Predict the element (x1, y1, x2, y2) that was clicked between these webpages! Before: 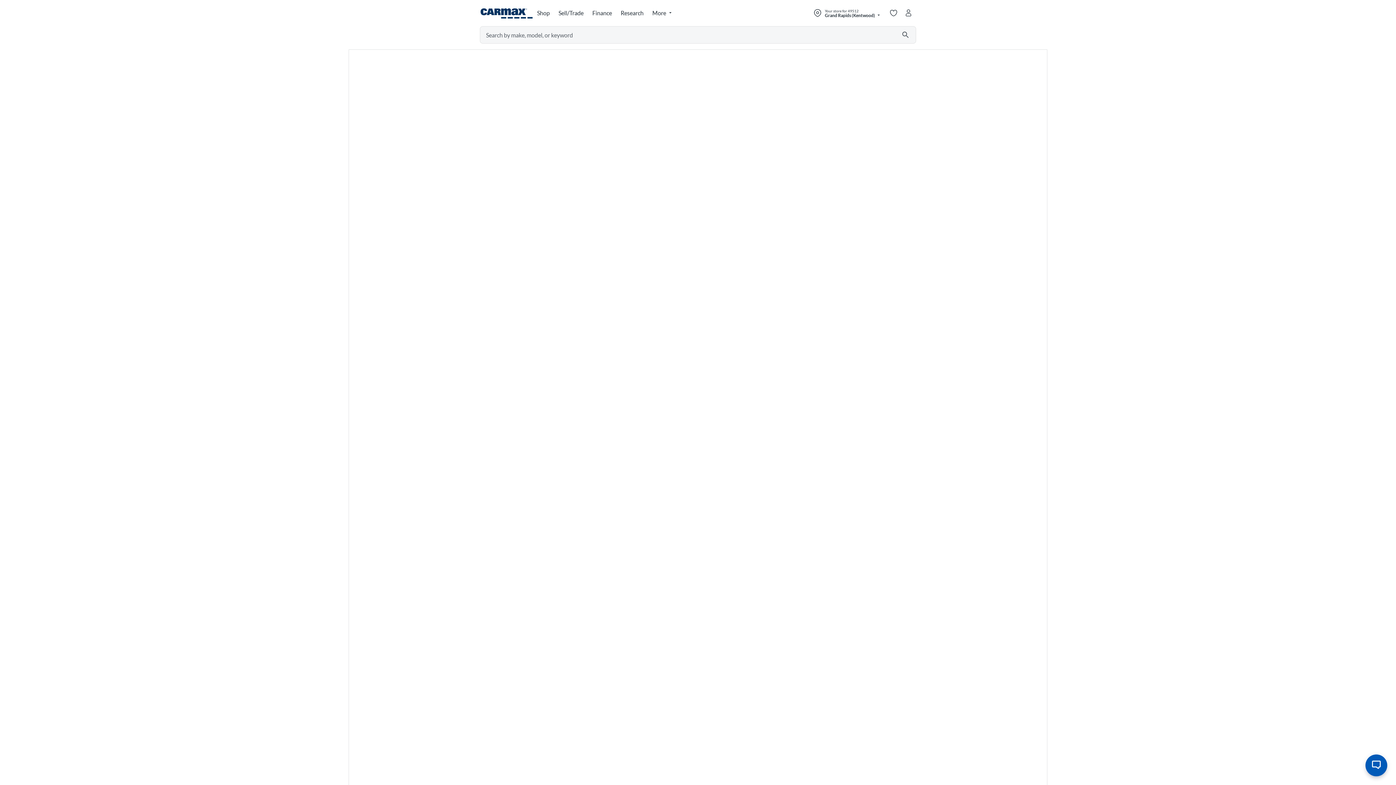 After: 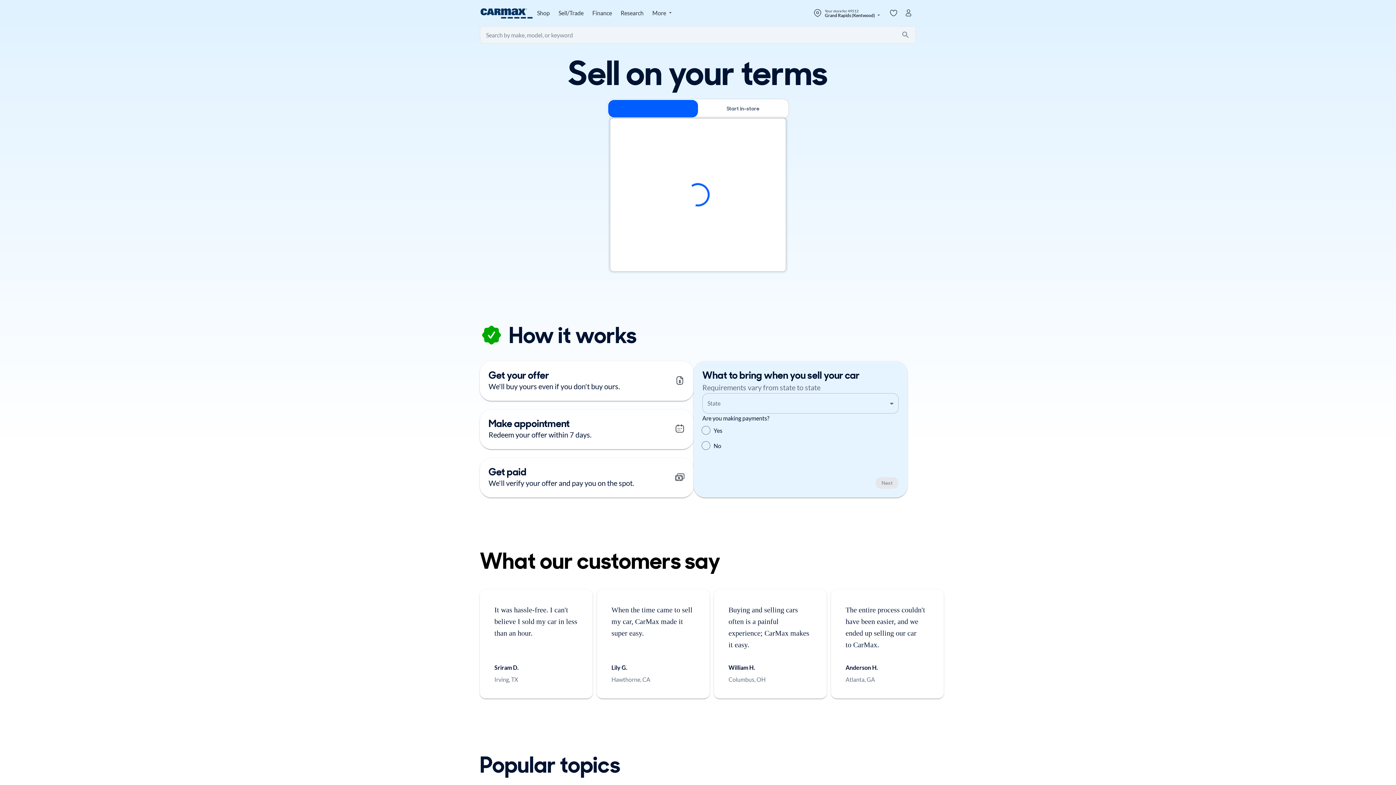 Action: label: Sell/Trade bbox: (555, 5, 588, 21)